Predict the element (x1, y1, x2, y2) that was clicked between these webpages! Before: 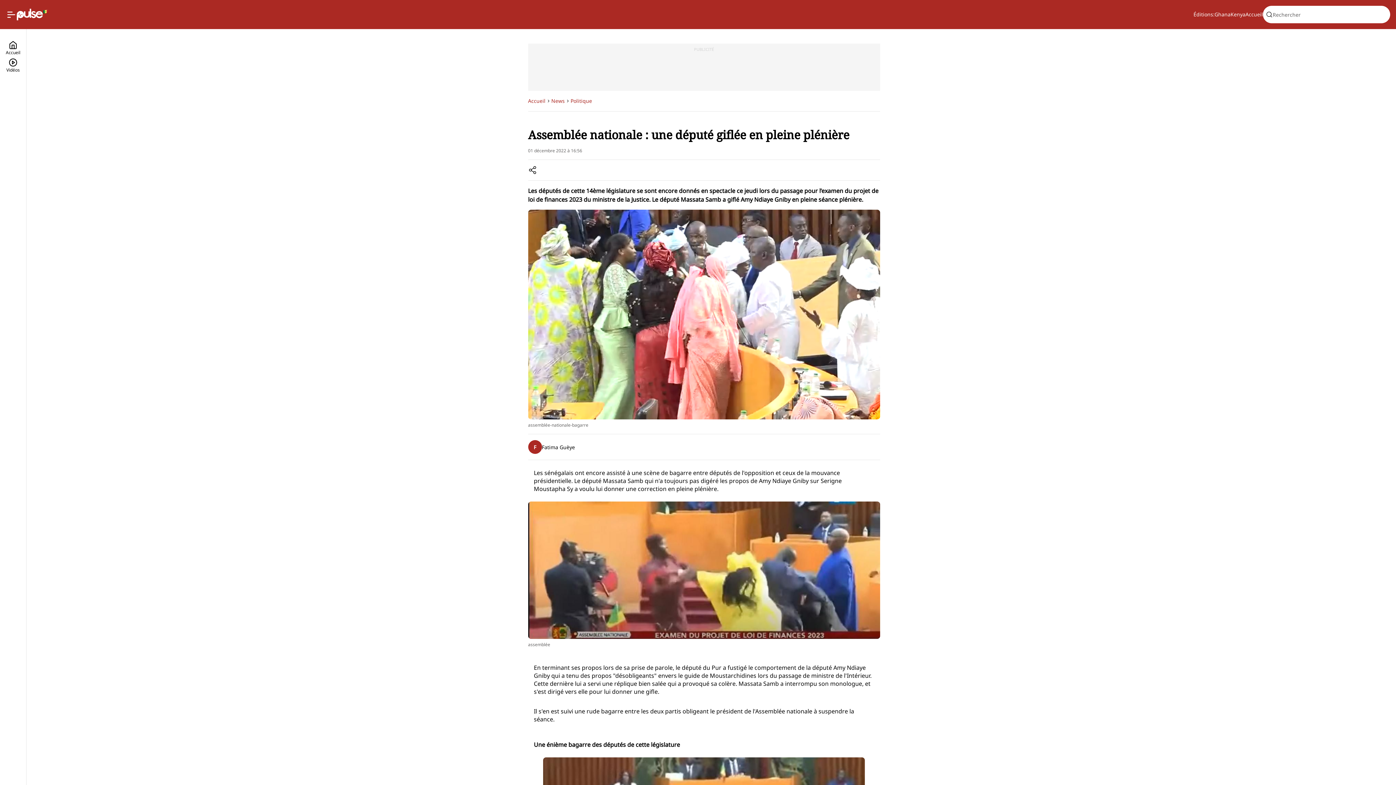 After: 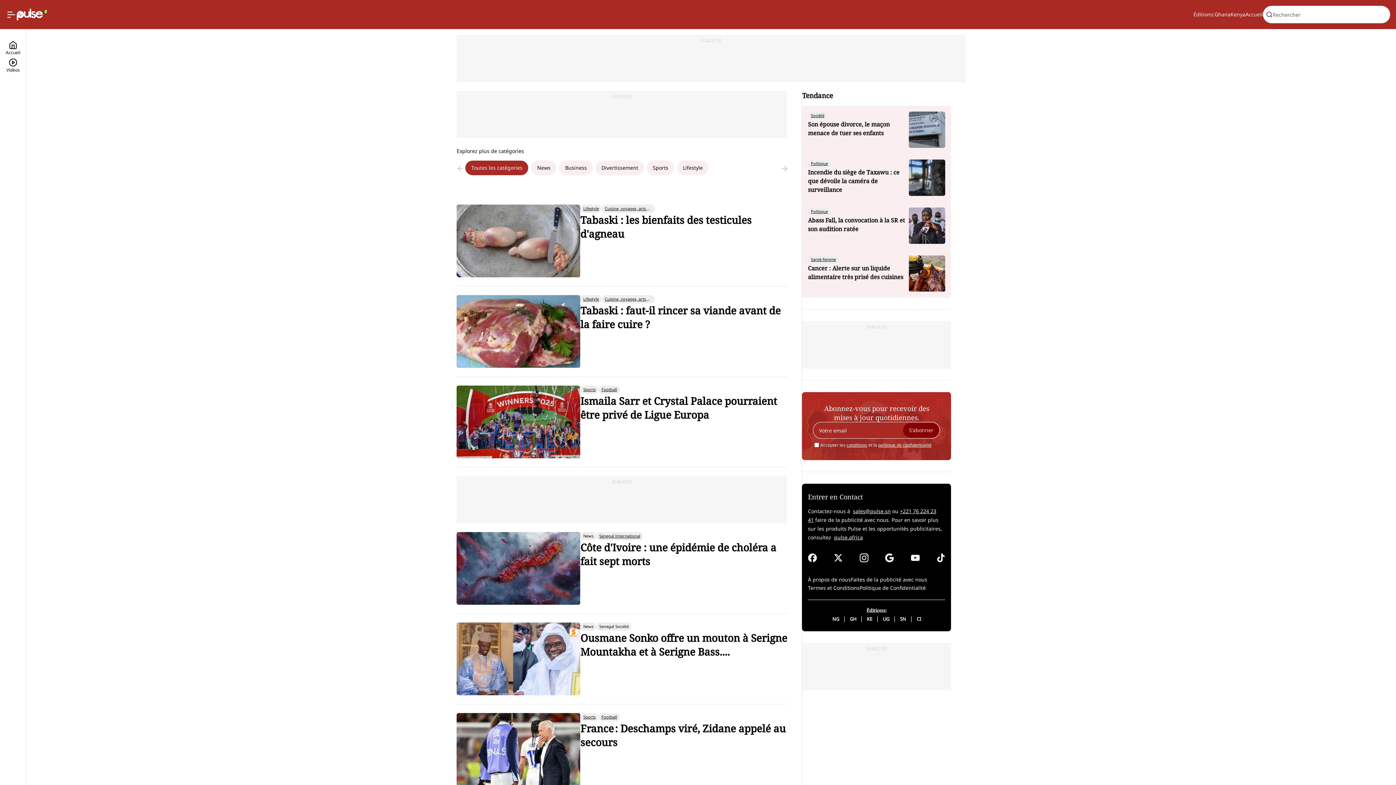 Action: bbox: (16, 8, 48, 20)